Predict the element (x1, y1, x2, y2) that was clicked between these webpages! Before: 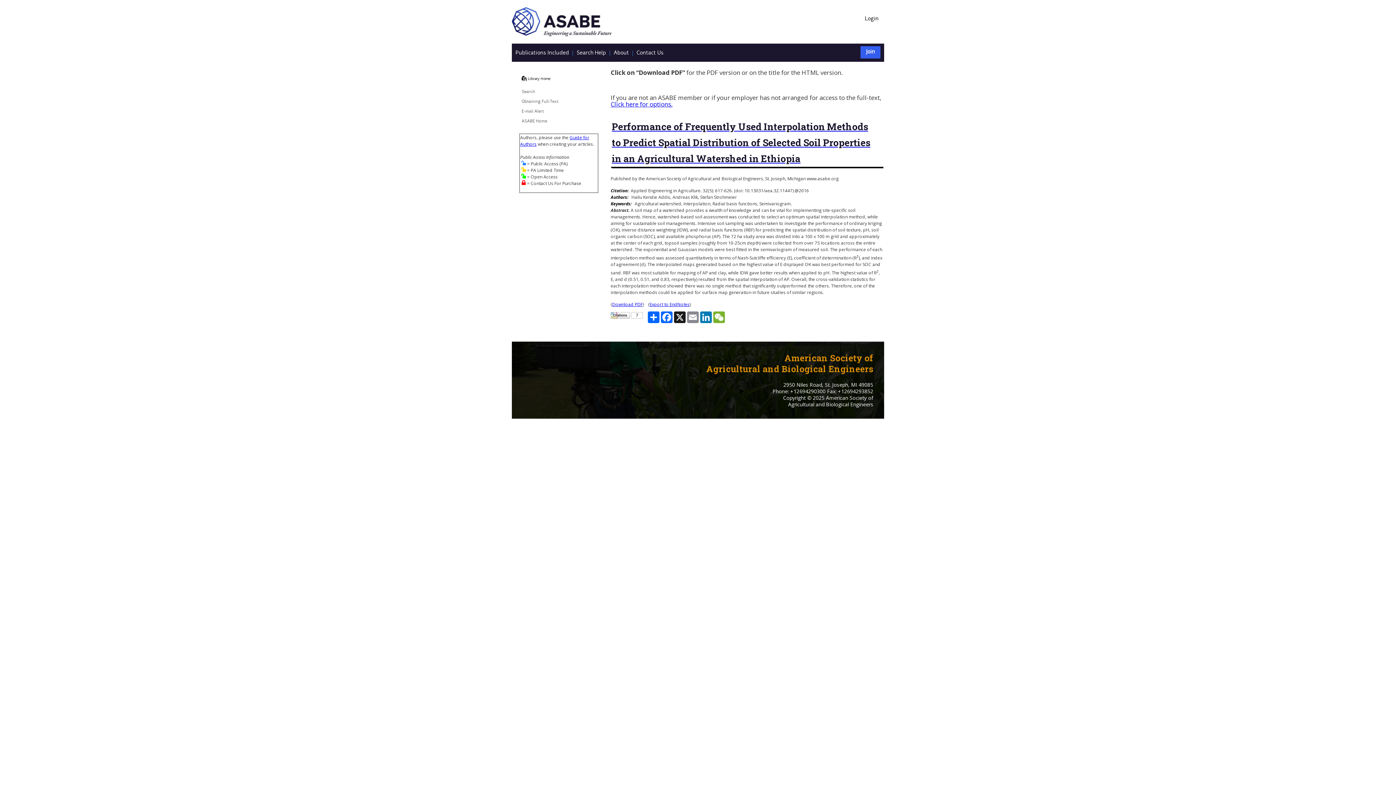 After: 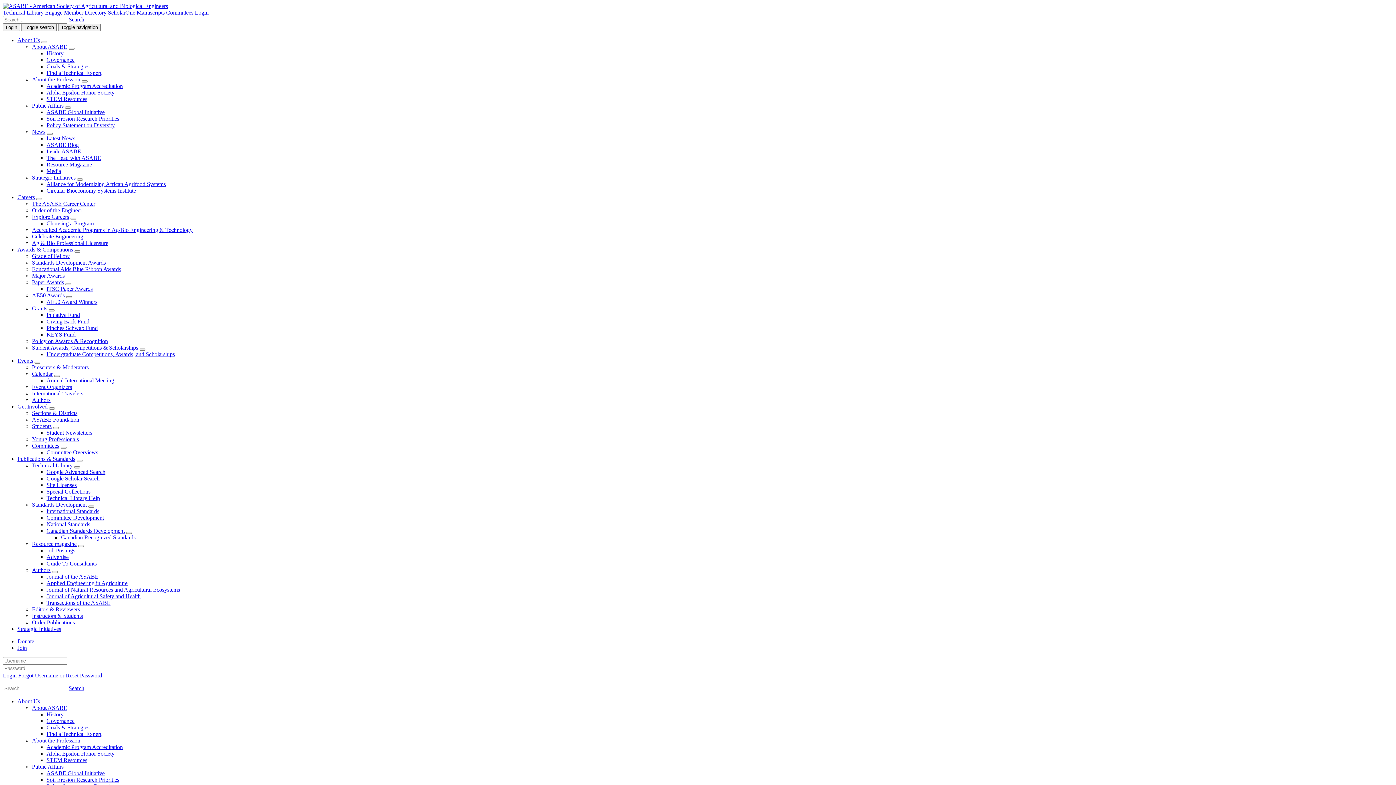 Action: bbox: (512, 31, 611, 37)